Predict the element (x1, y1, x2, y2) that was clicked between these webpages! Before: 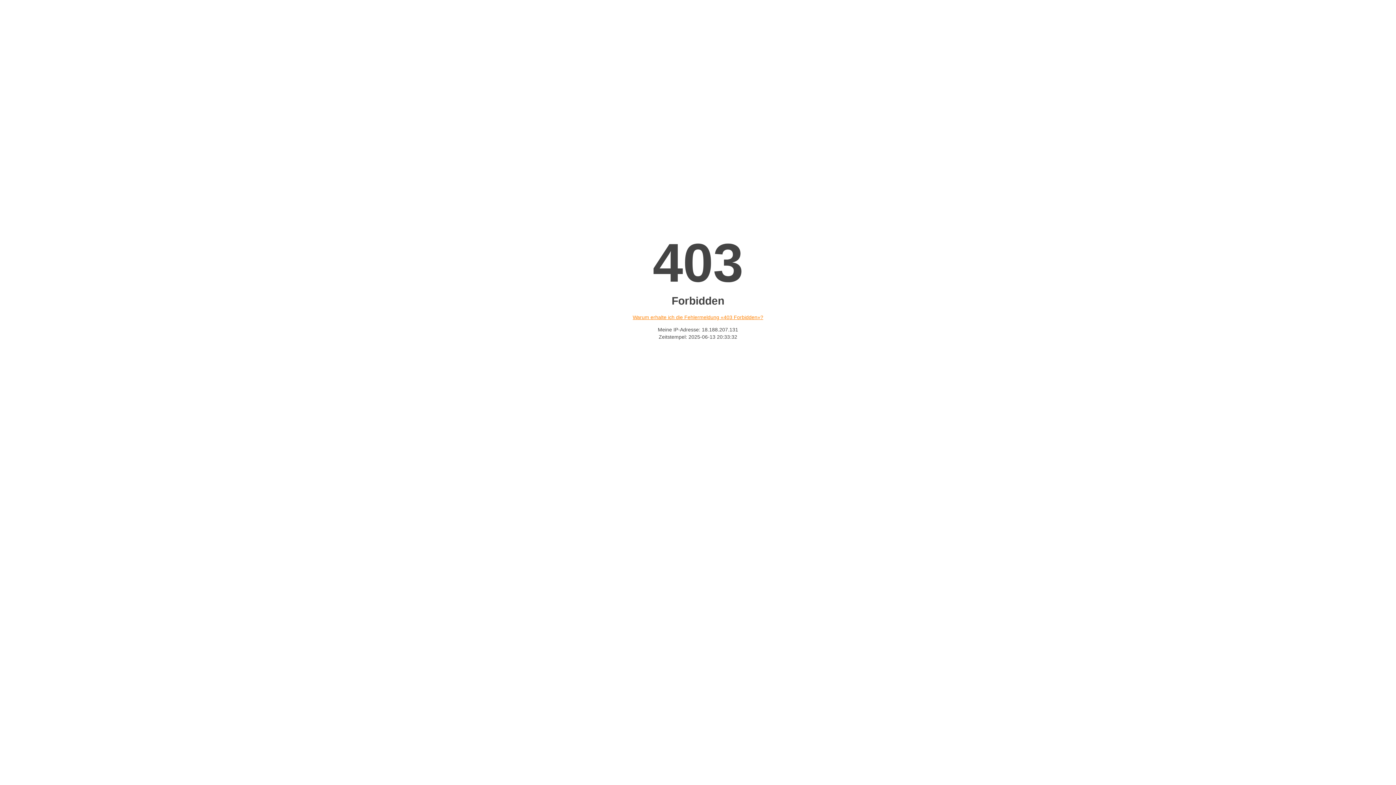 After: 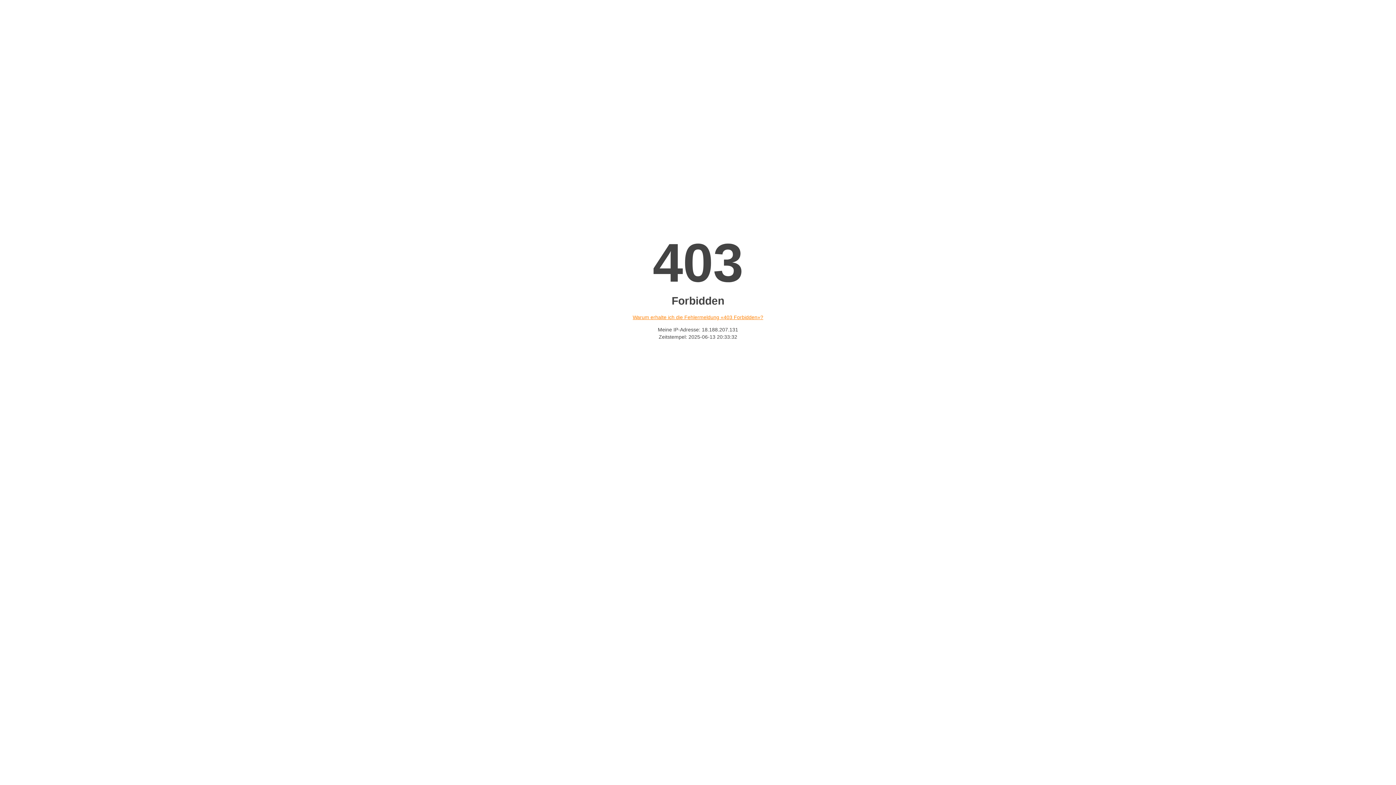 Action: bbox: (632, 314, 763, 320) label: Warum erhalte ich die Fehlermeldung «403 Forbidden»?